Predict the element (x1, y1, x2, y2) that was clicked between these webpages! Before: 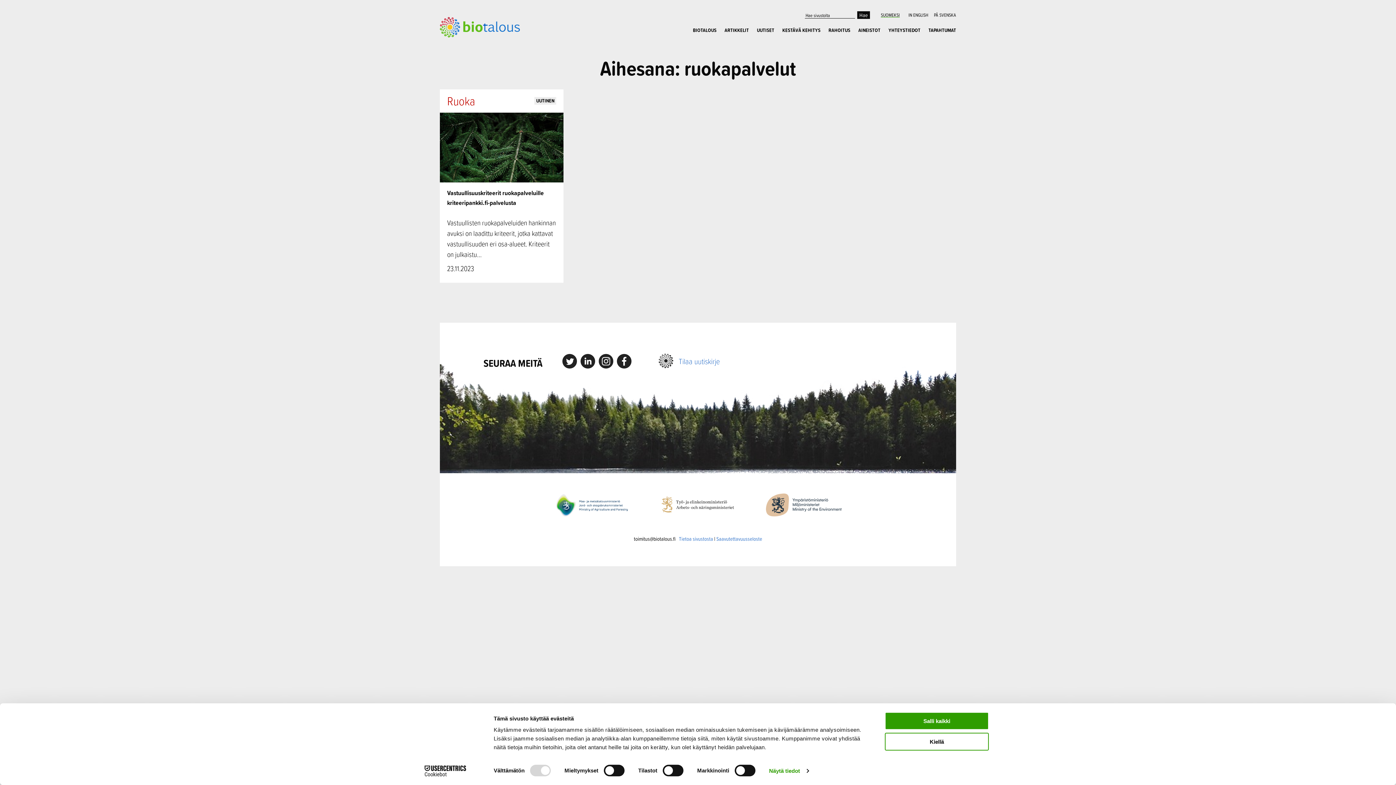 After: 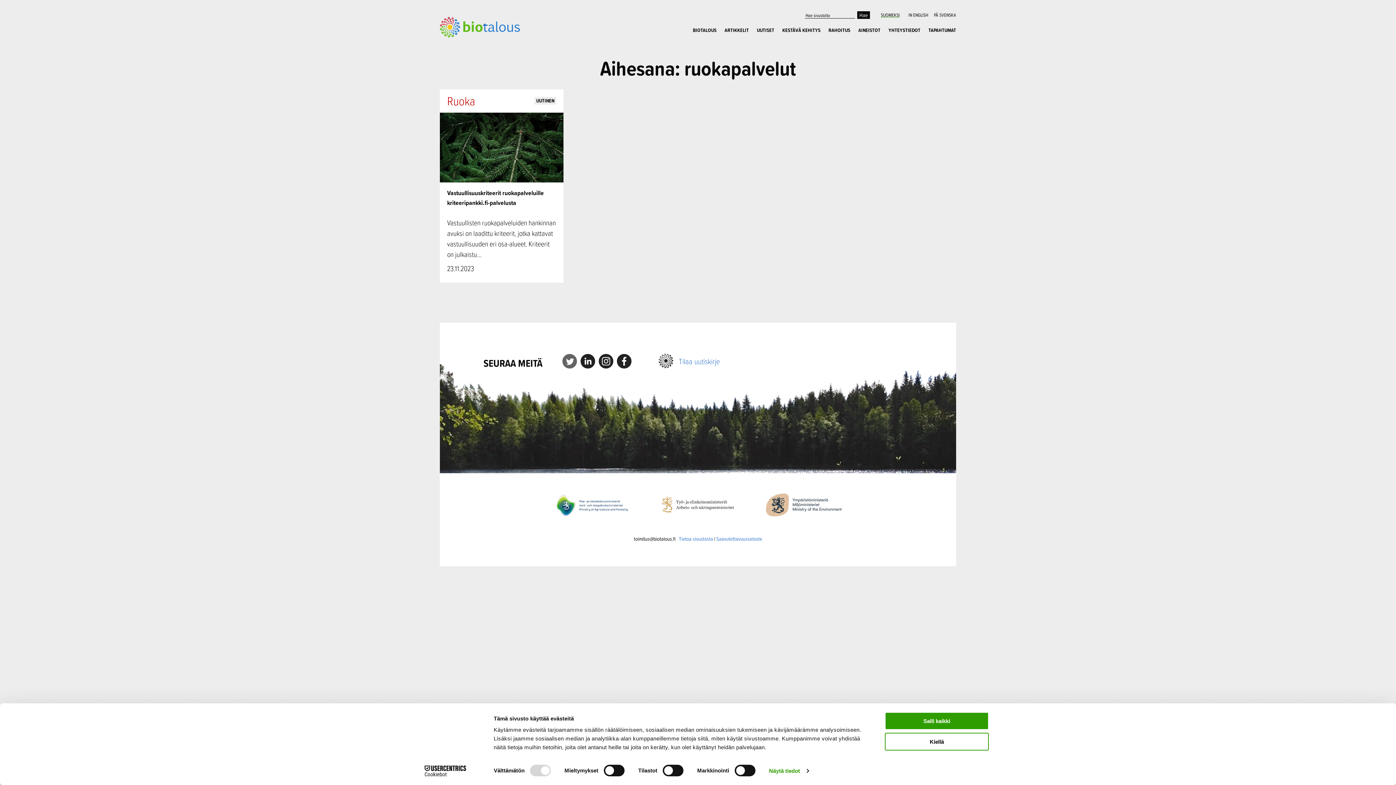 Action: label: X bbox: (562, 354, 577, 368)